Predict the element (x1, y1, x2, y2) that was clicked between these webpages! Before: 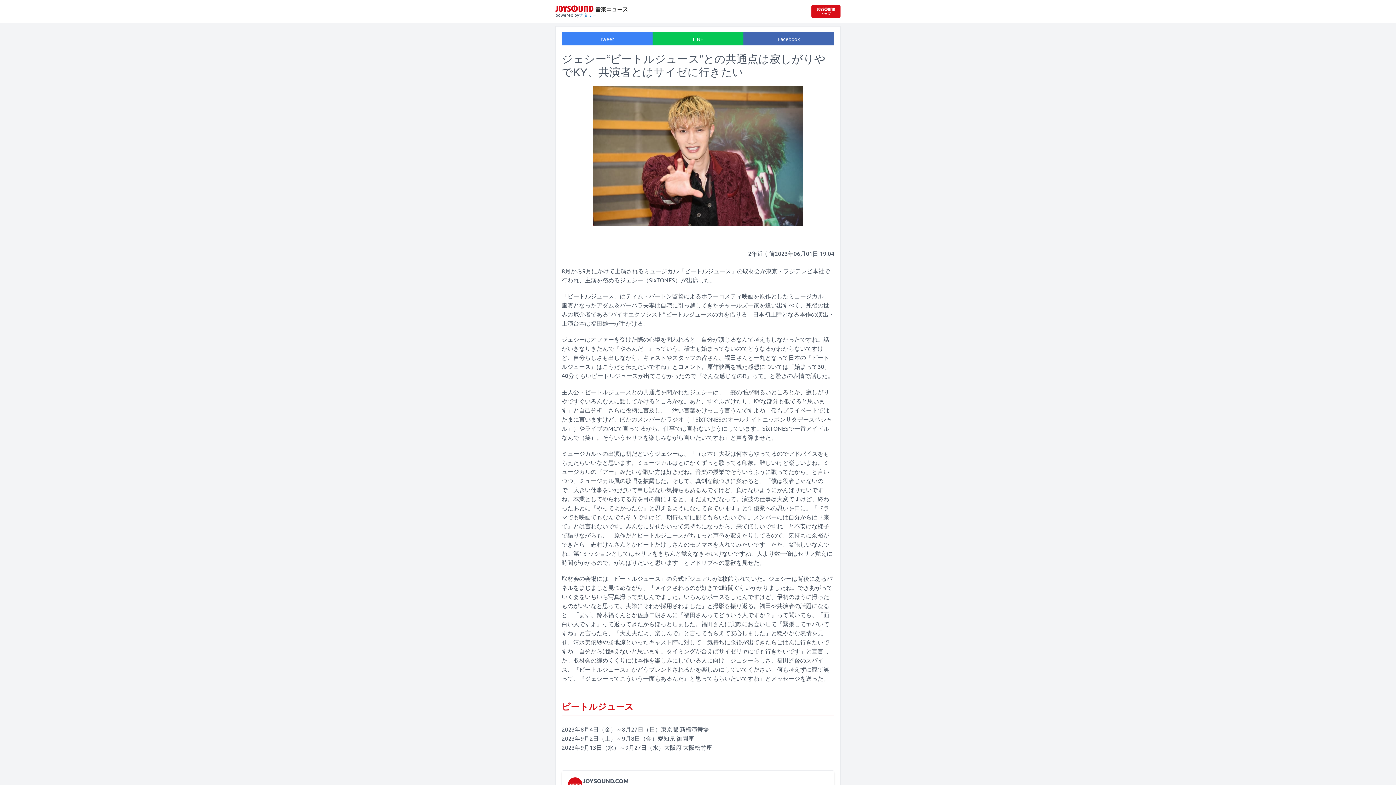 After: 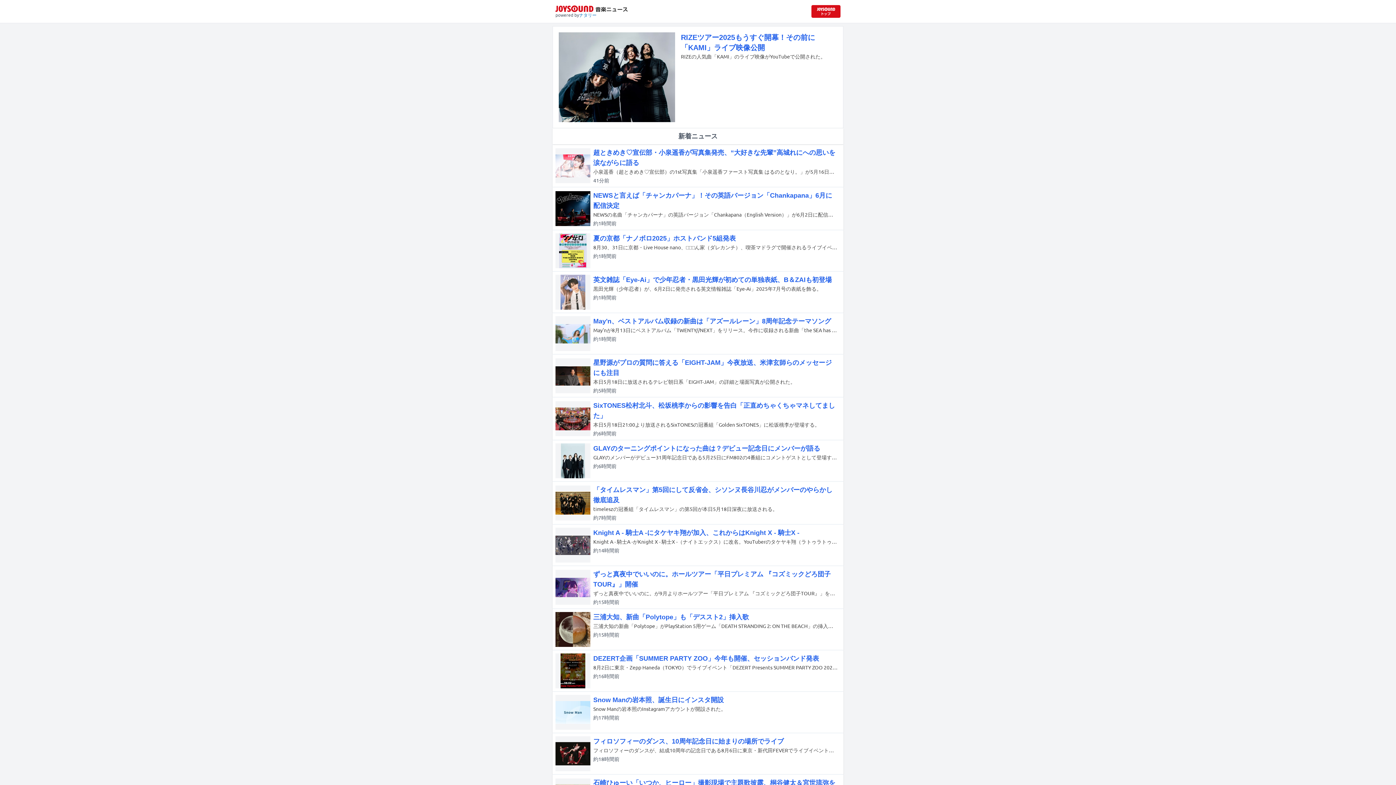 Action: bbox: (555, 4, 628, 12)